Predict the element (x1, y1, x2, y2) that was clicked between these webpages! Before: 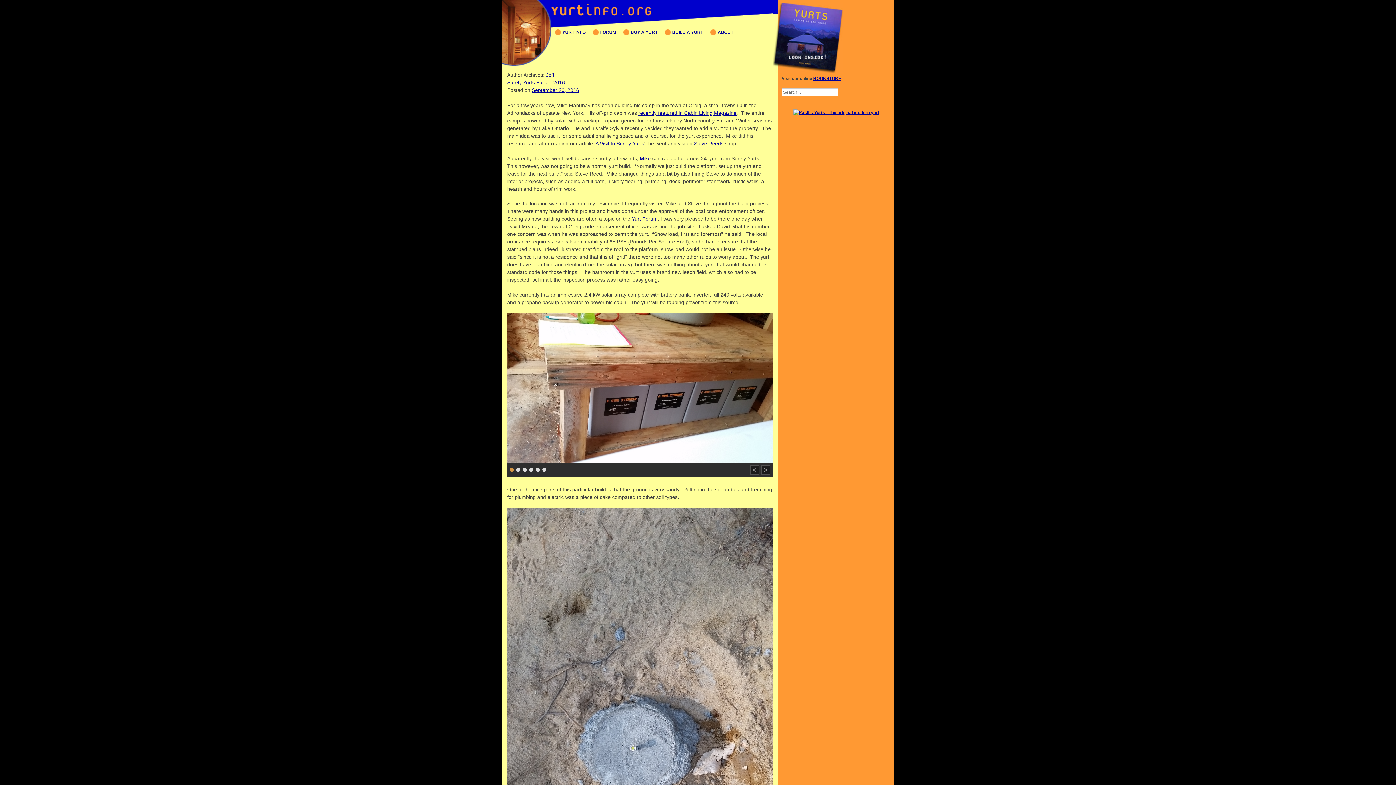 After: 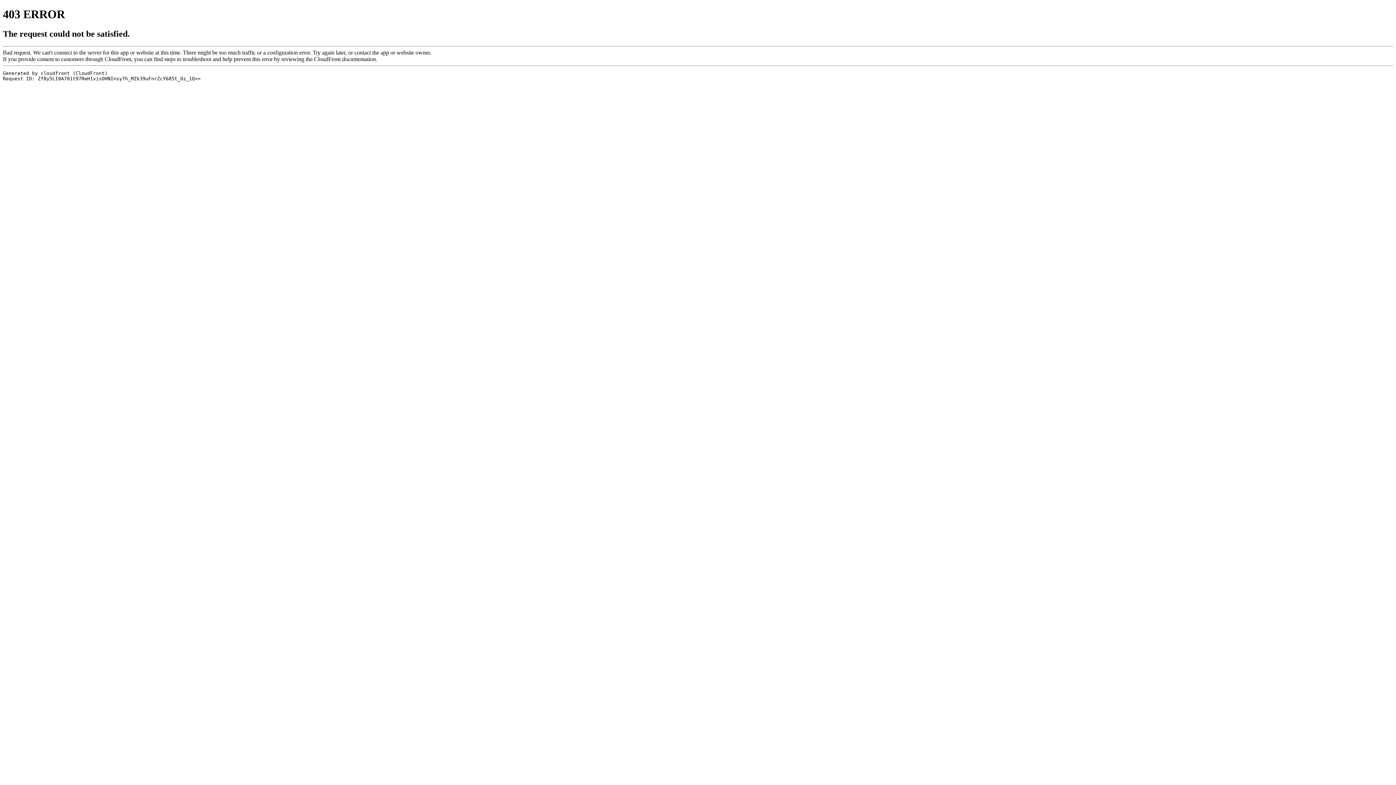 Action: label: recently featured in Cabin Living Magazine bbox: (638, 110, 736, 116)